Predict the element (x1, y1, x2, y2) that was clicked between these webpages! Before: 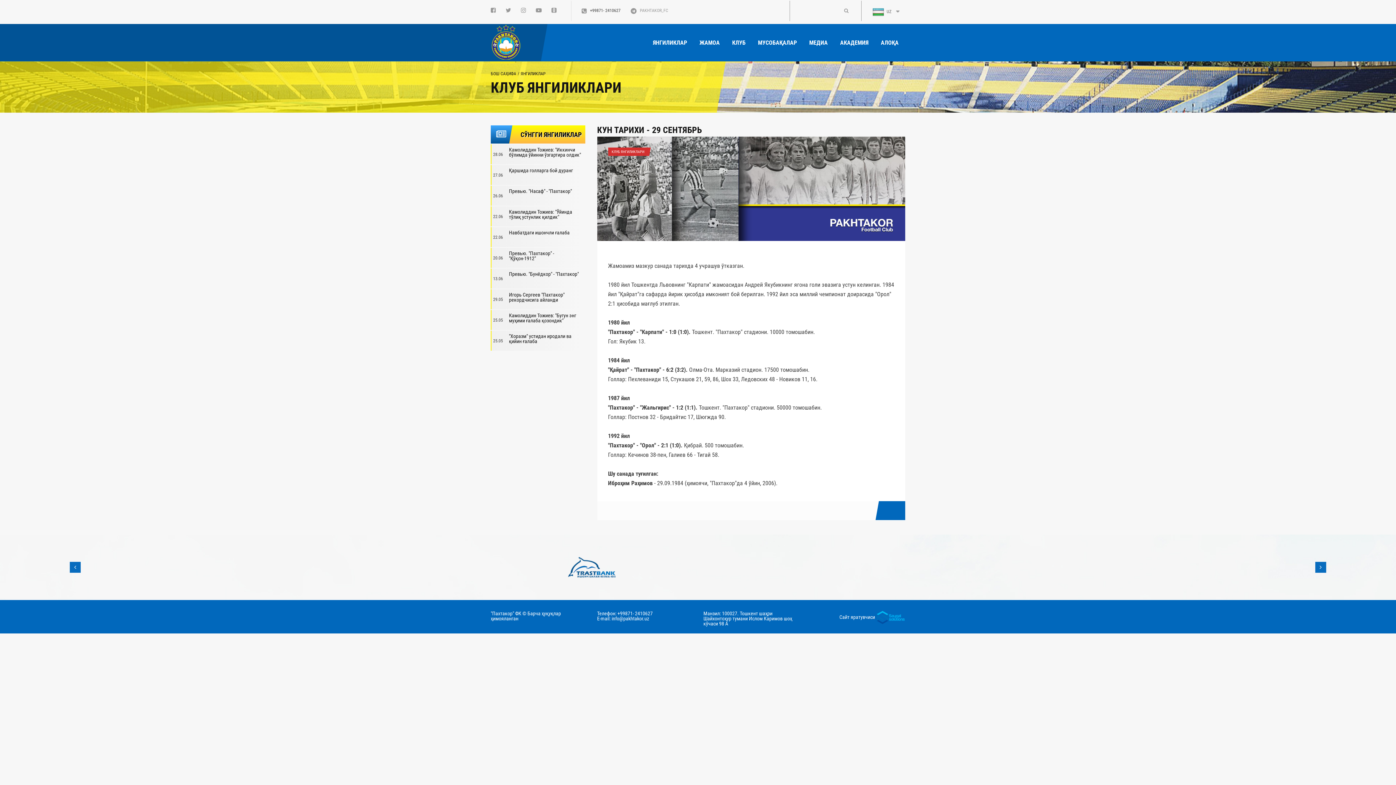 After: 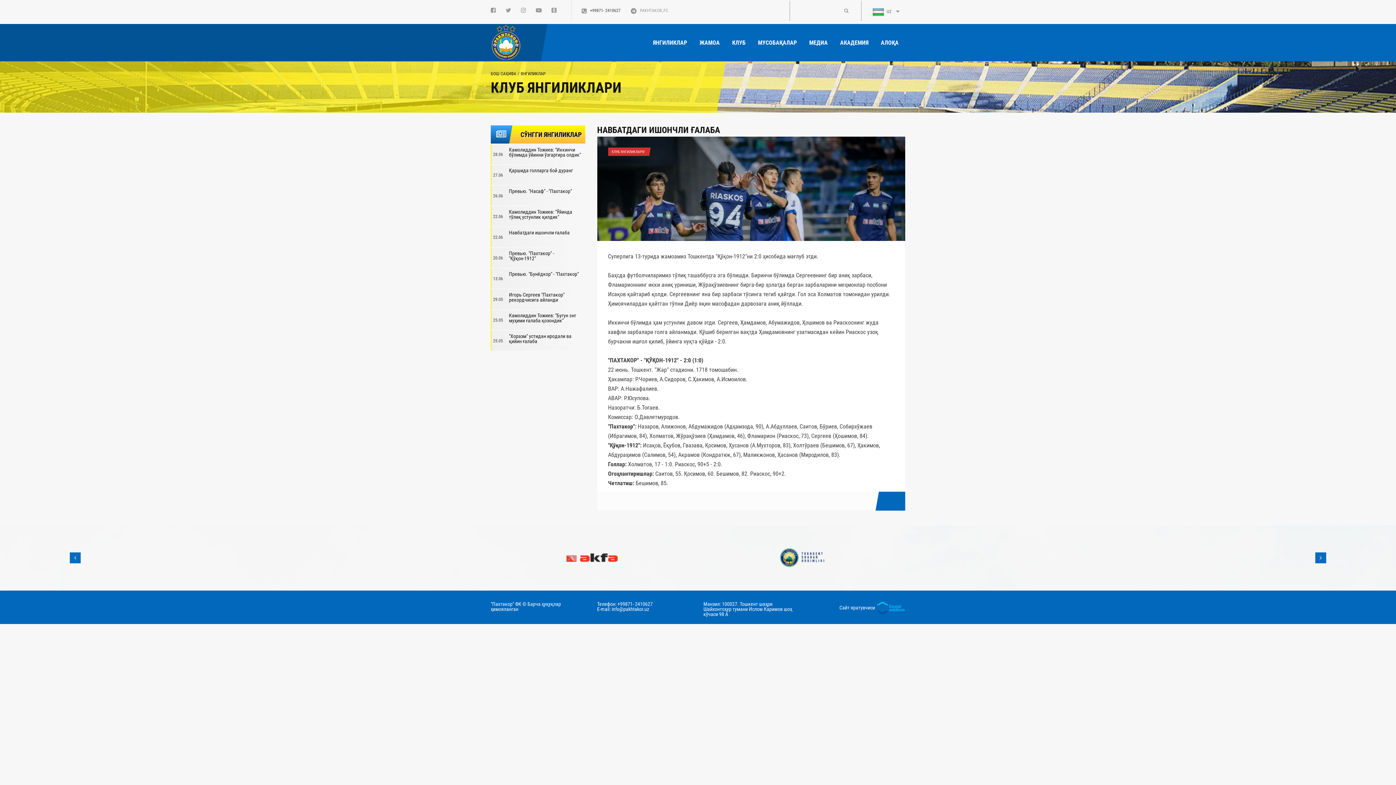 Action: bbox: (490, 227, 581, 247) label: 22.06
Навбатдаги ишончли ғалаба